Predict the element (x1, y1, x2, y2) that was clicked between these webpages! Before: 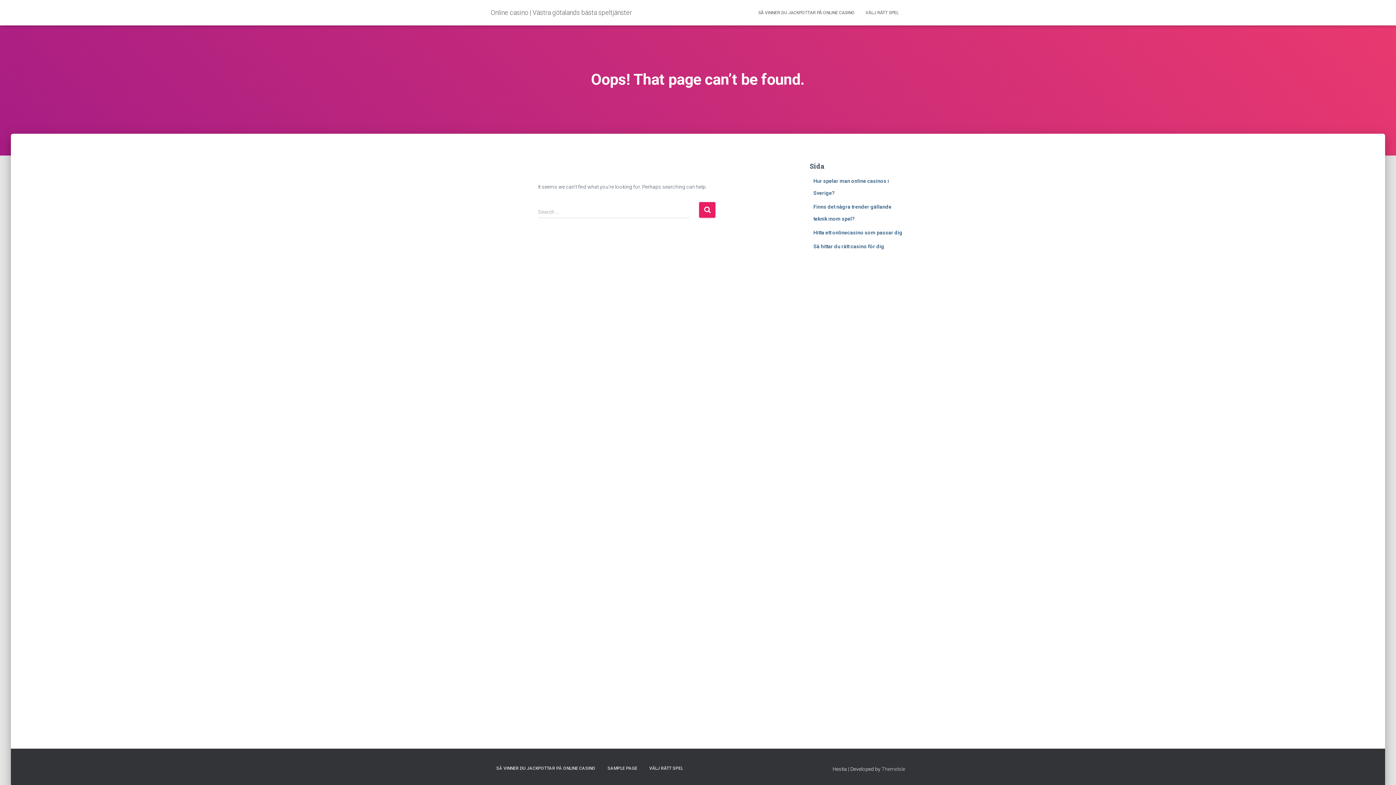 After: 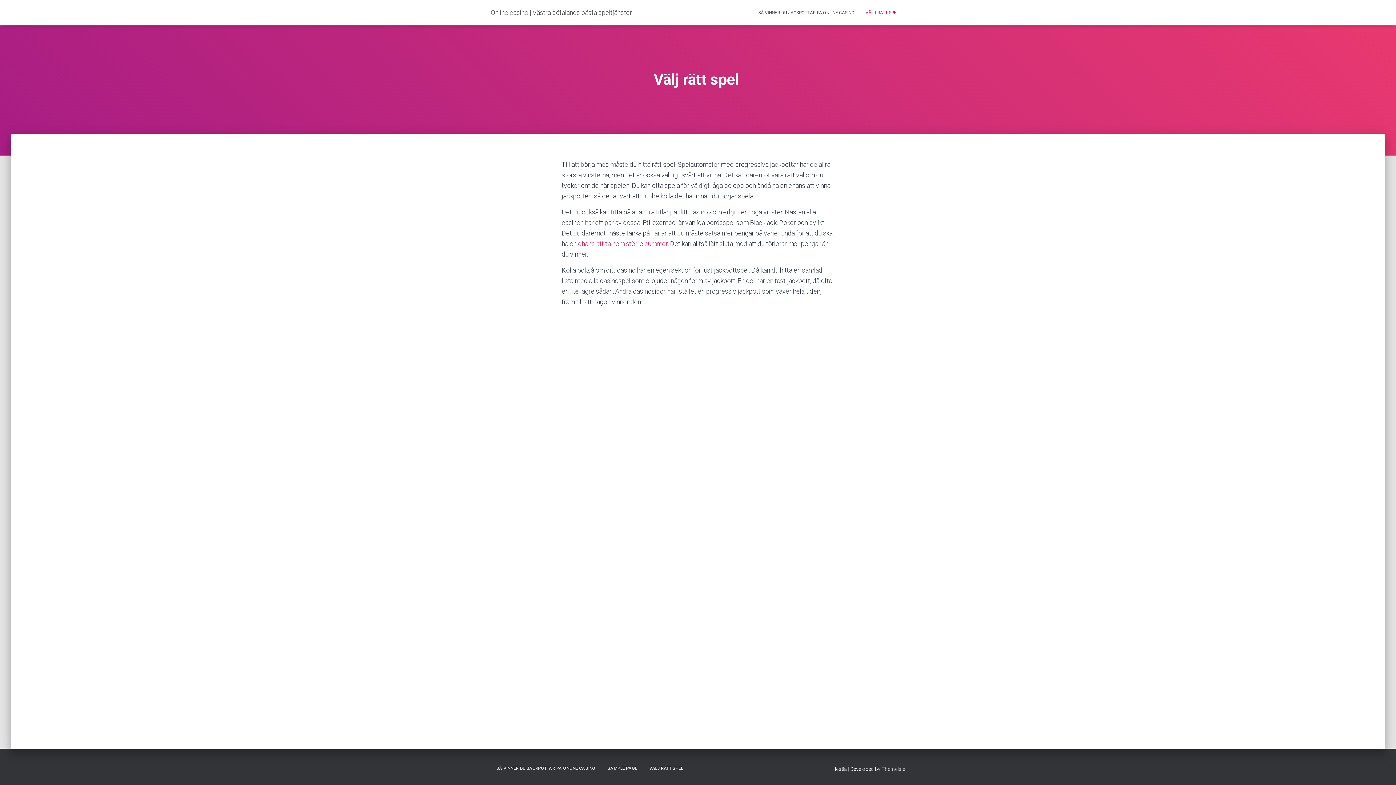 Action: label: VÄLJ RÄTT SPEL  bbox: (644, 760, 689, 777)